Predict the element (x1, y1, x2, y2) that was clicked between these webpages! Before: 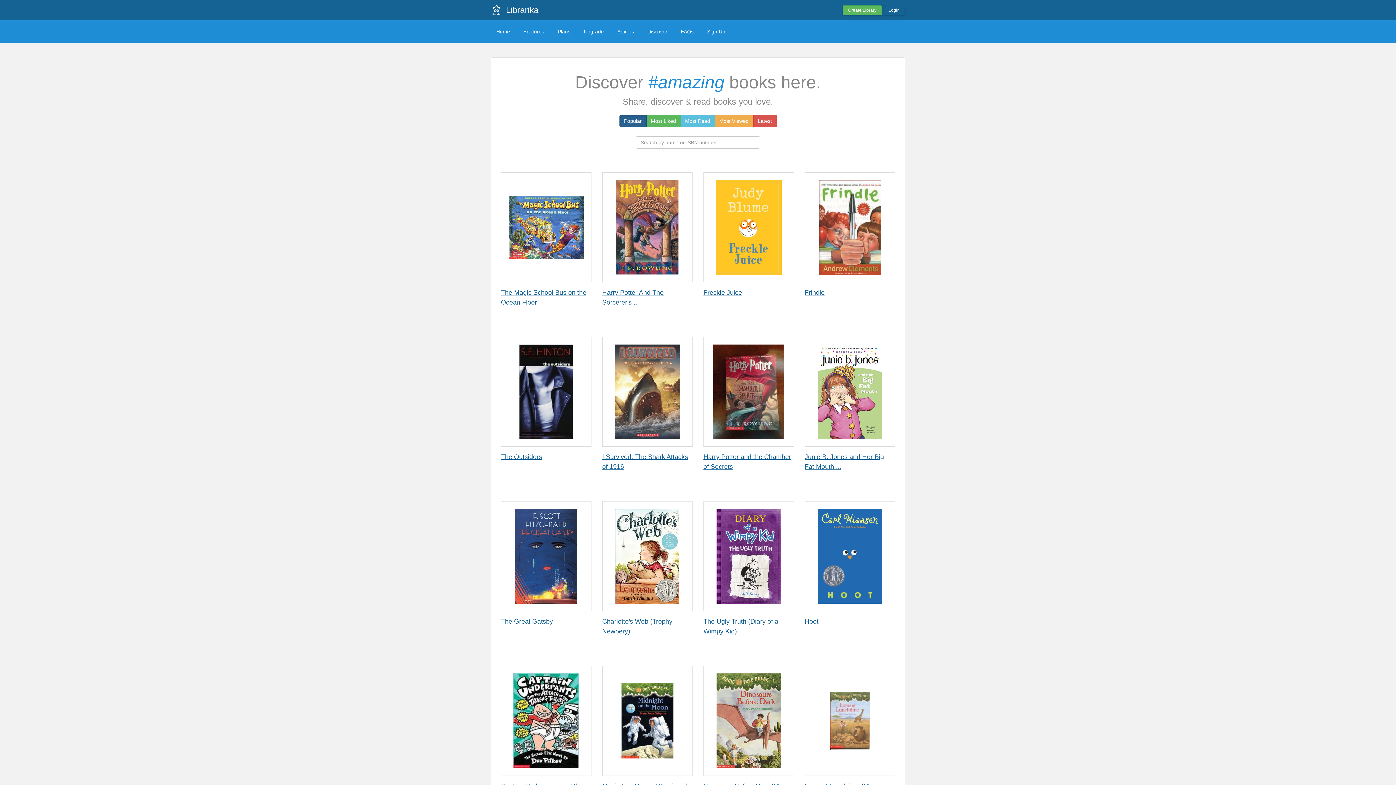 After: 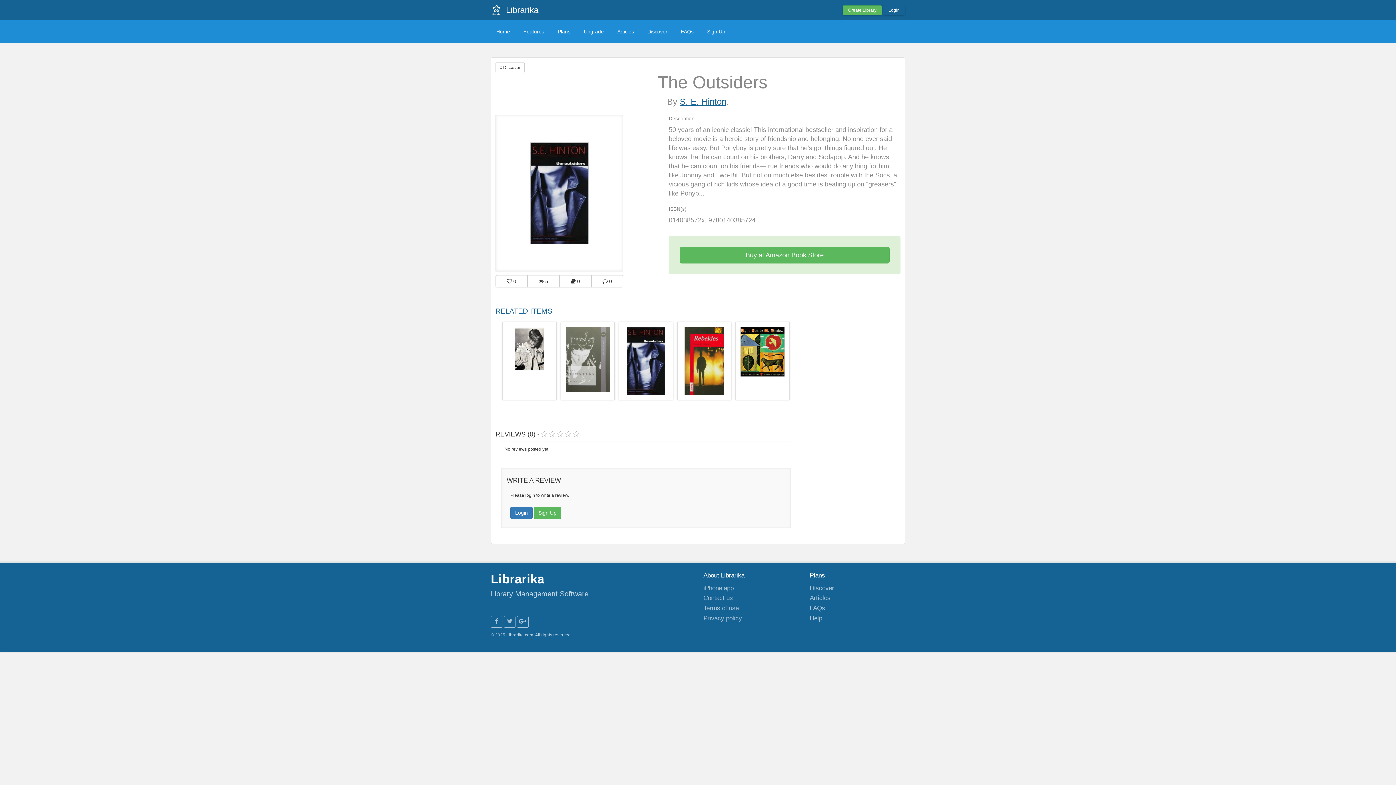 Action: bbox: (519, 389, 573, 394)